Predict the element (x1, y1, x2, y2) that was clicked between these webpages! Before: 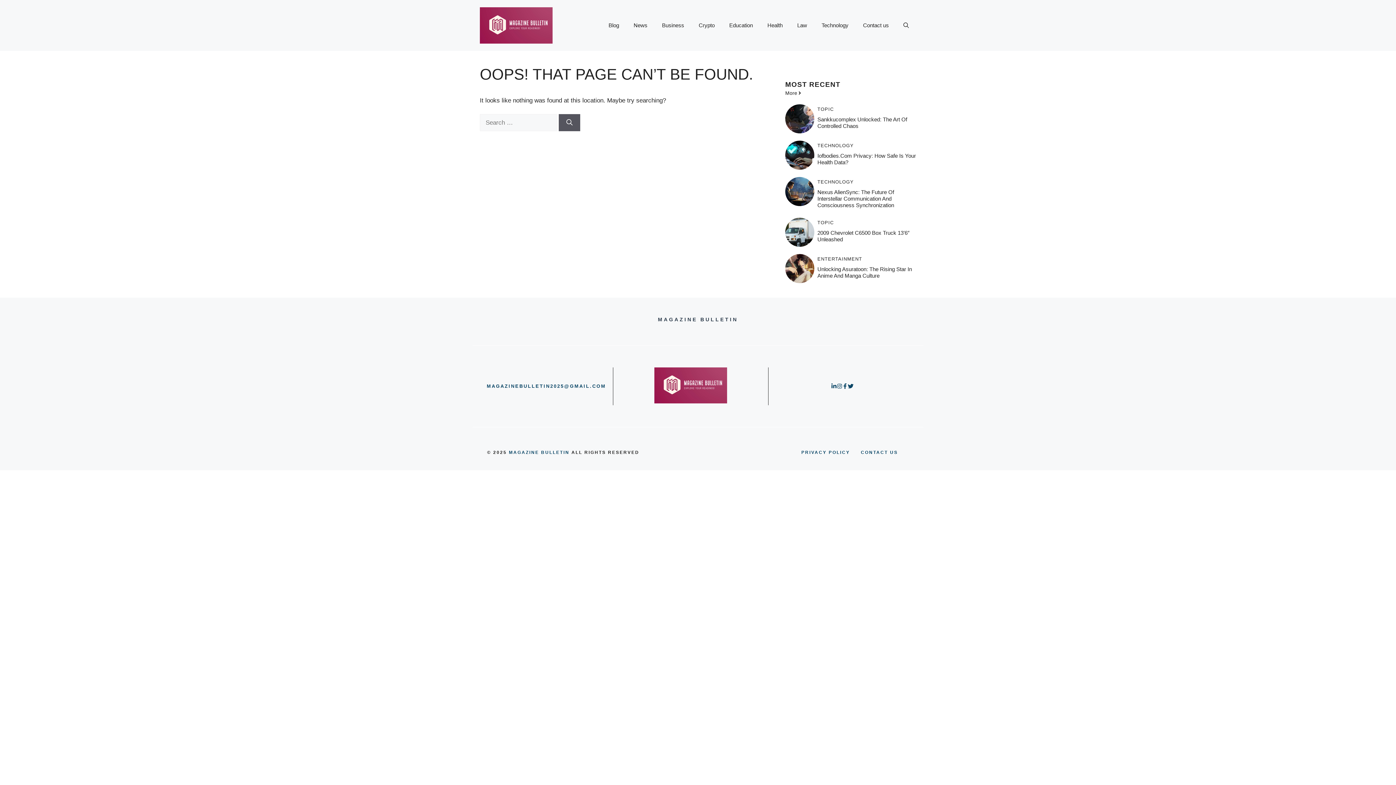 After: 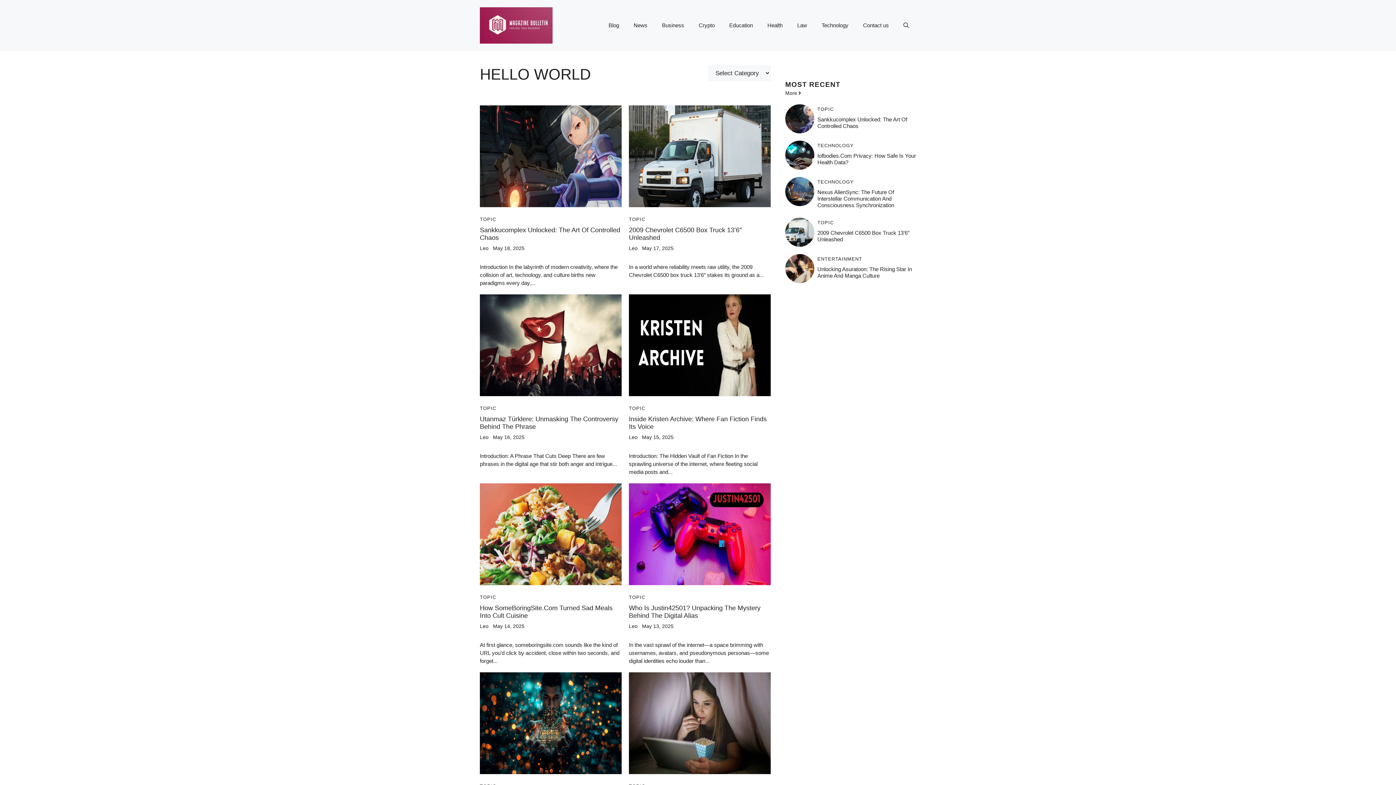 Action: bbox: (817, 106, 834, 111) label: TOPIC